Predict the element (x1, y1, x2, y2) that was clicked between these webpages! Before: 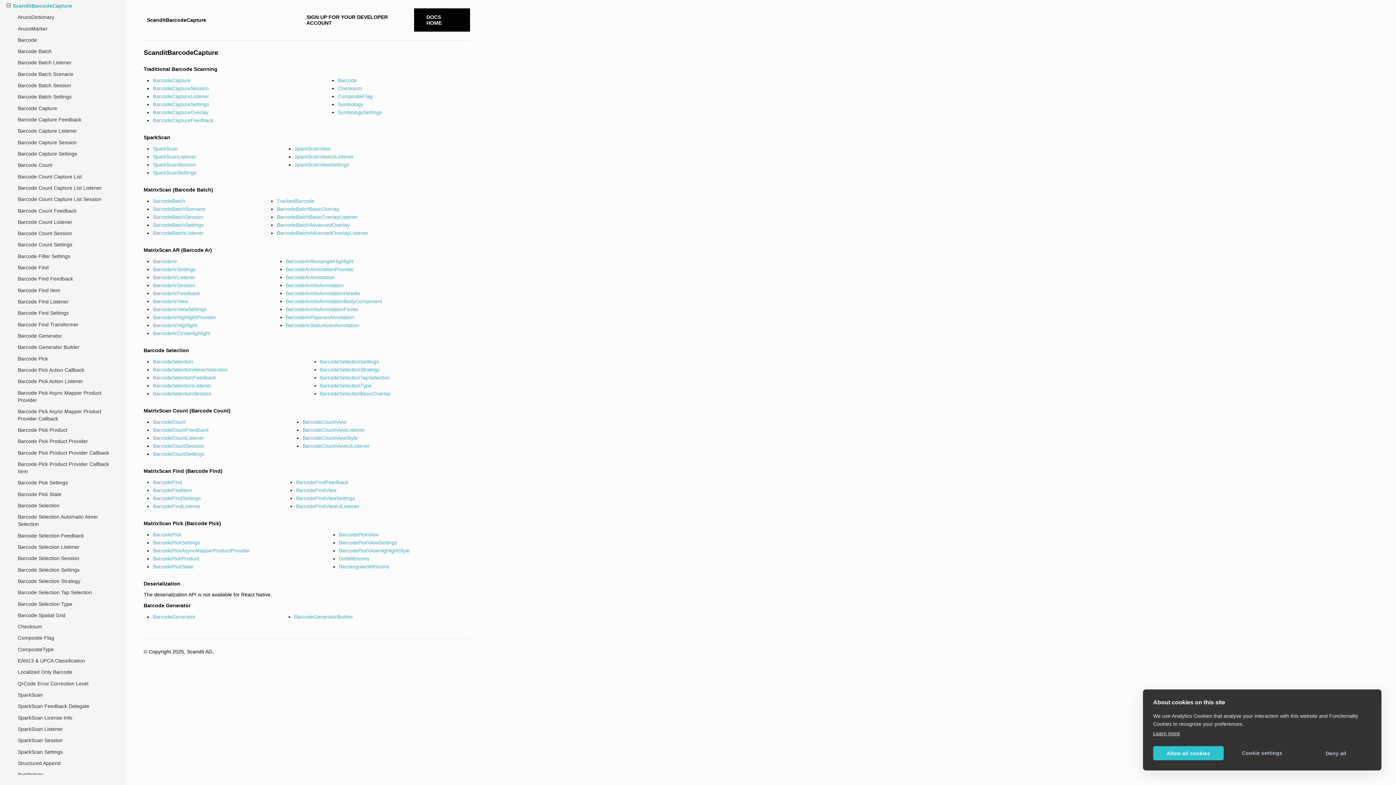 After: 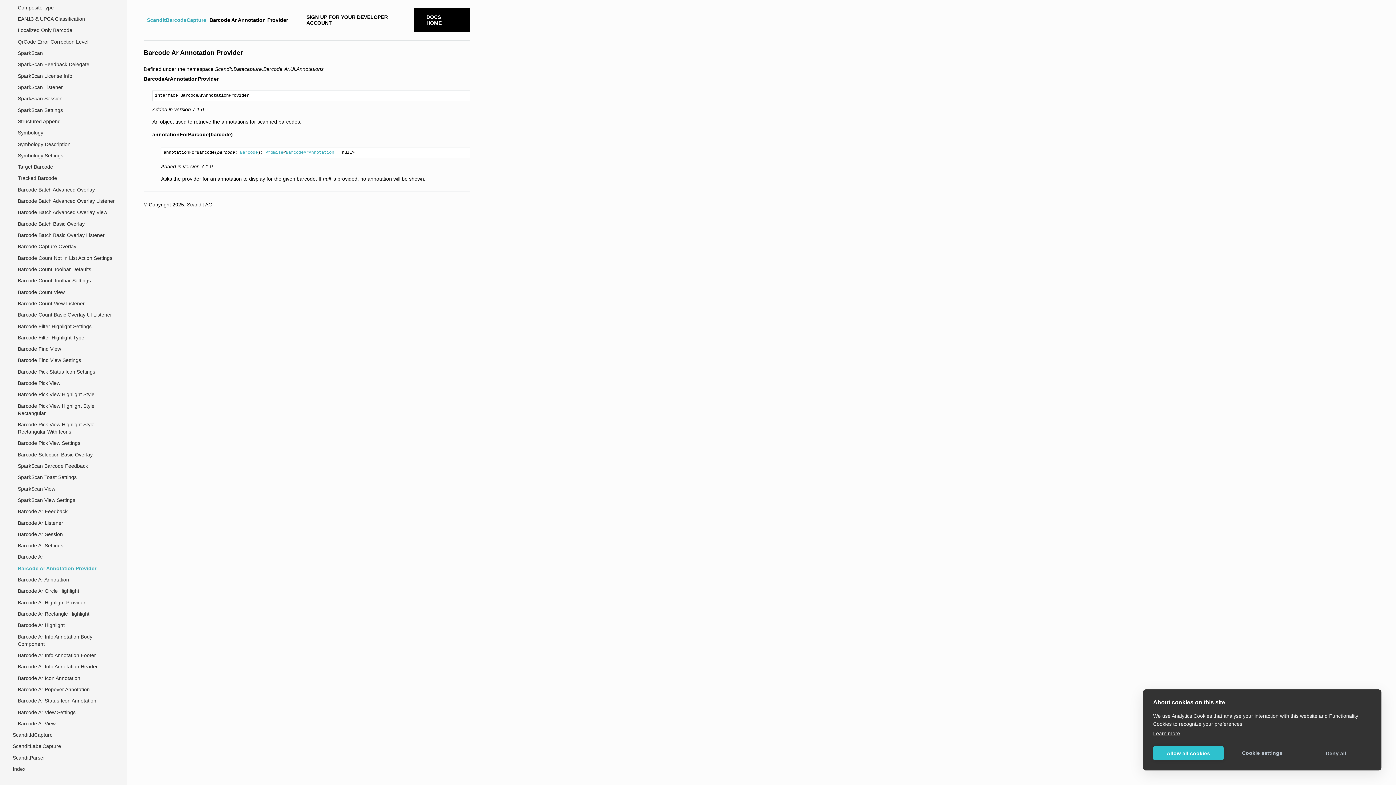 Action: label: BarcodeArAnnotationProvider bbox: (285, 266, 354, 272)